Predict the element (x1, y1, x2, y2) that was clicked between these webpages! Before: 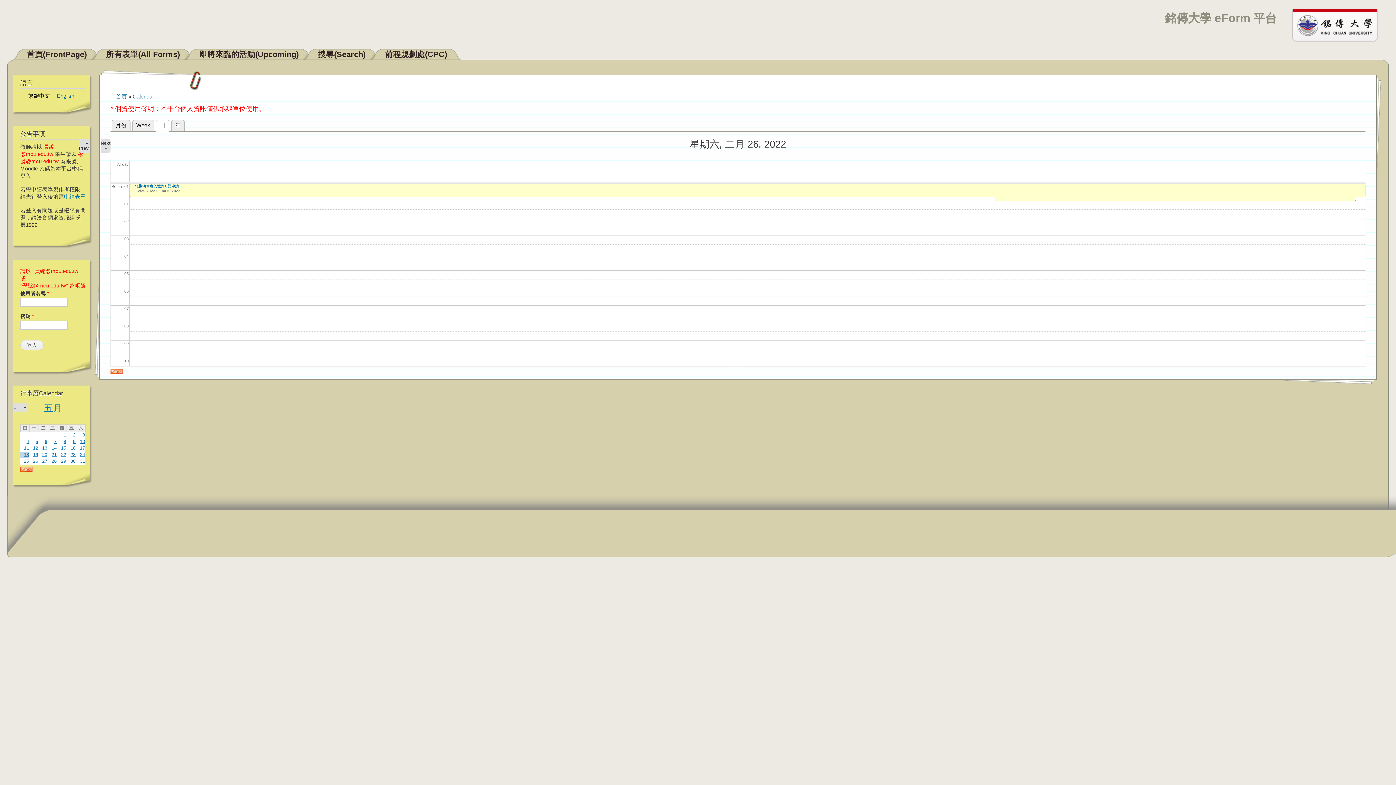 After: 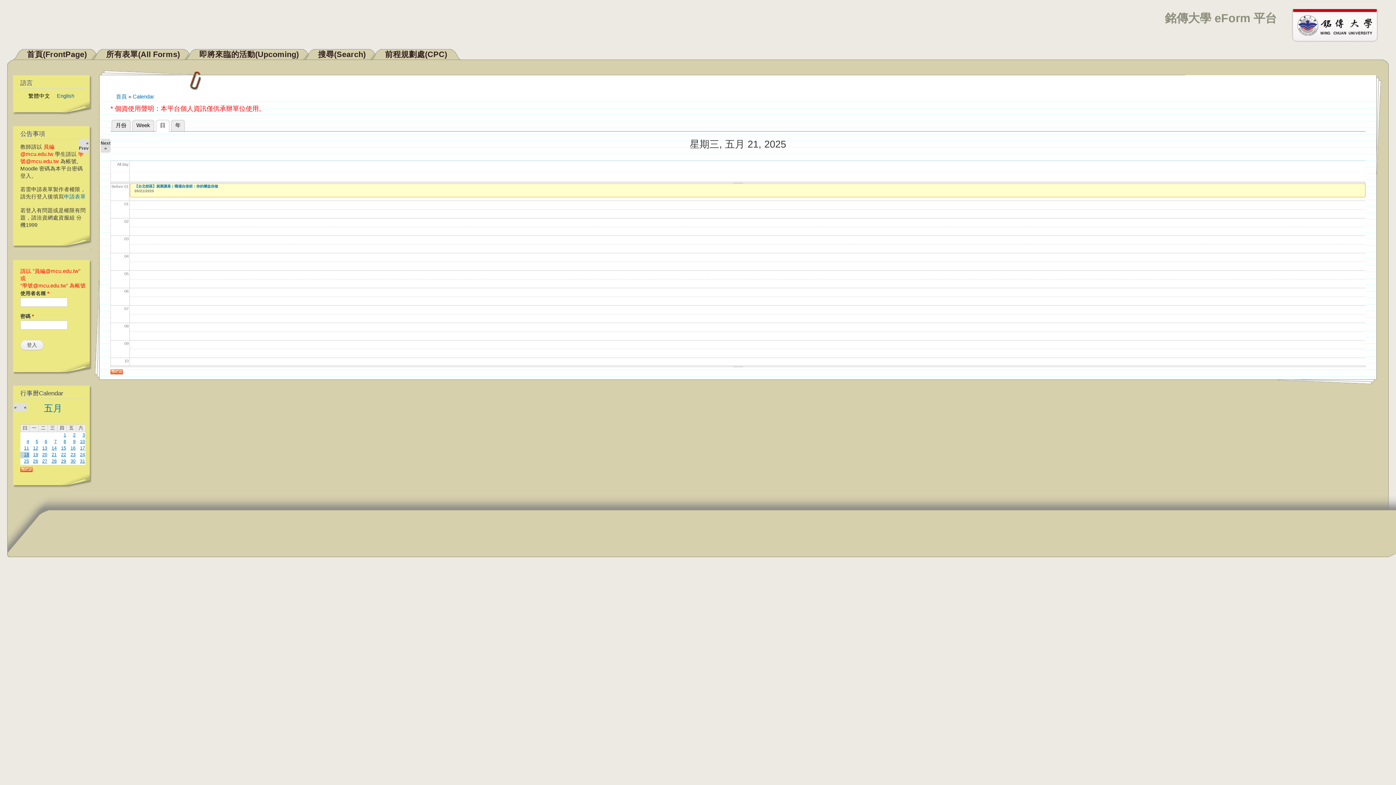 Action: label: 21 bbox: (51, 452, 56, 457)